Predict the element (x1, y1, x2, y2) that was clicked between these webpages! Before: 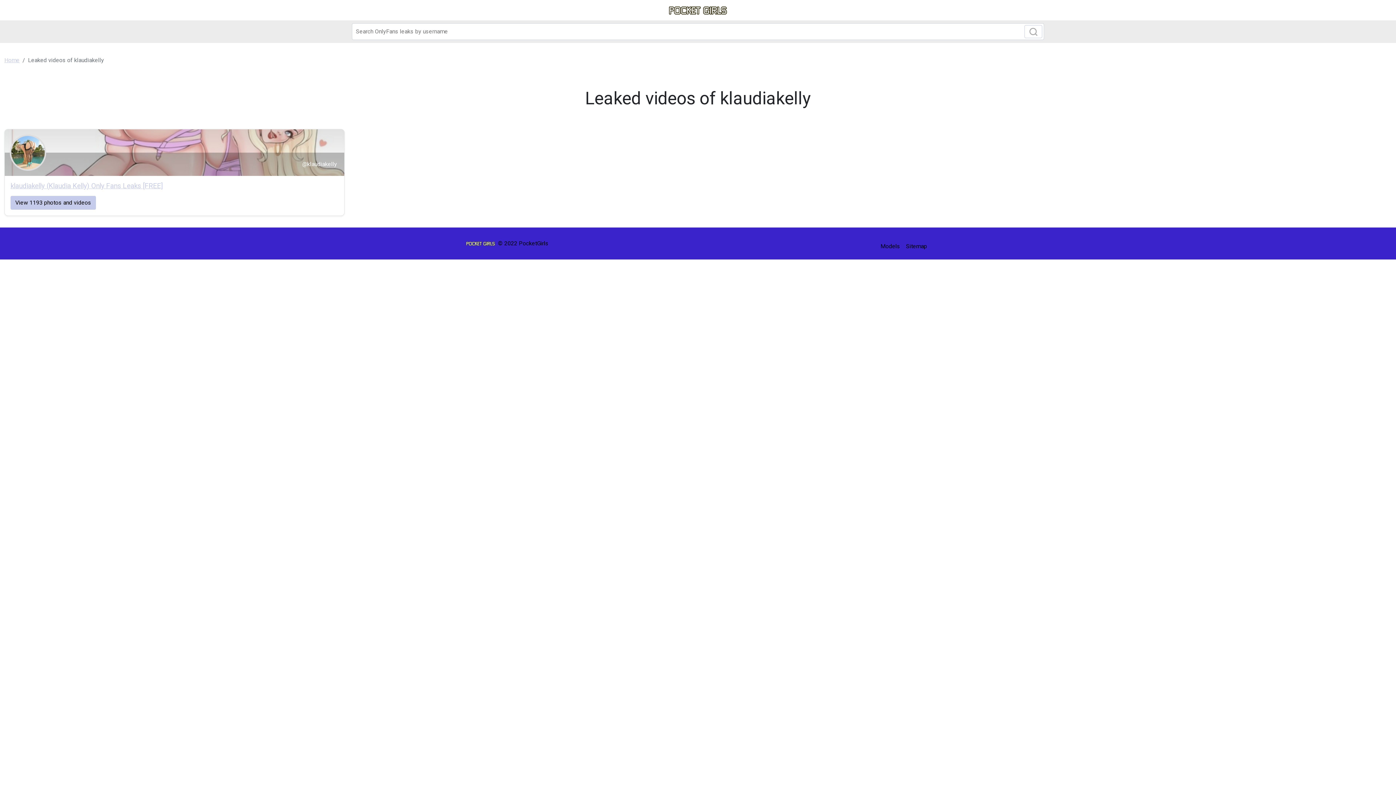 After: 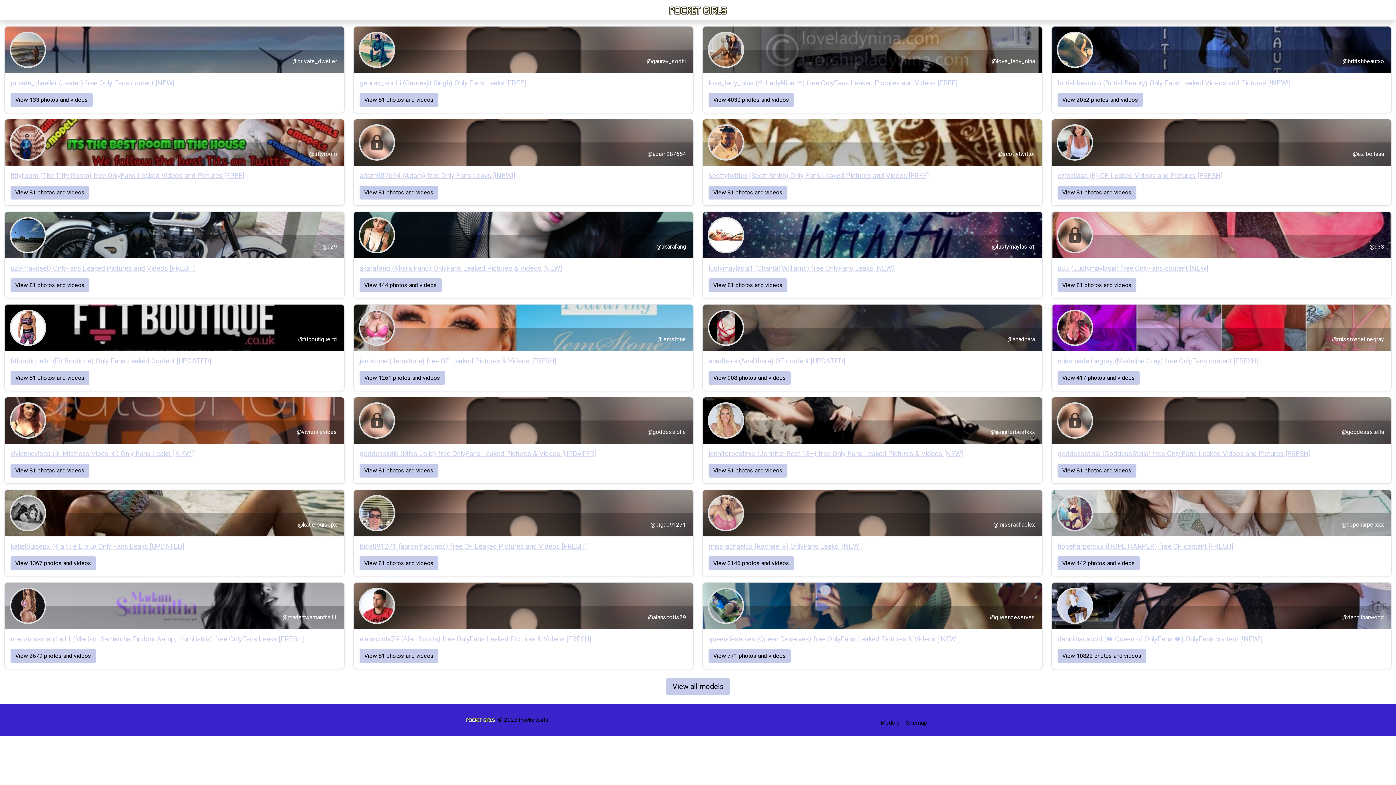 Action: bbox: (466, 240, 495, 246)